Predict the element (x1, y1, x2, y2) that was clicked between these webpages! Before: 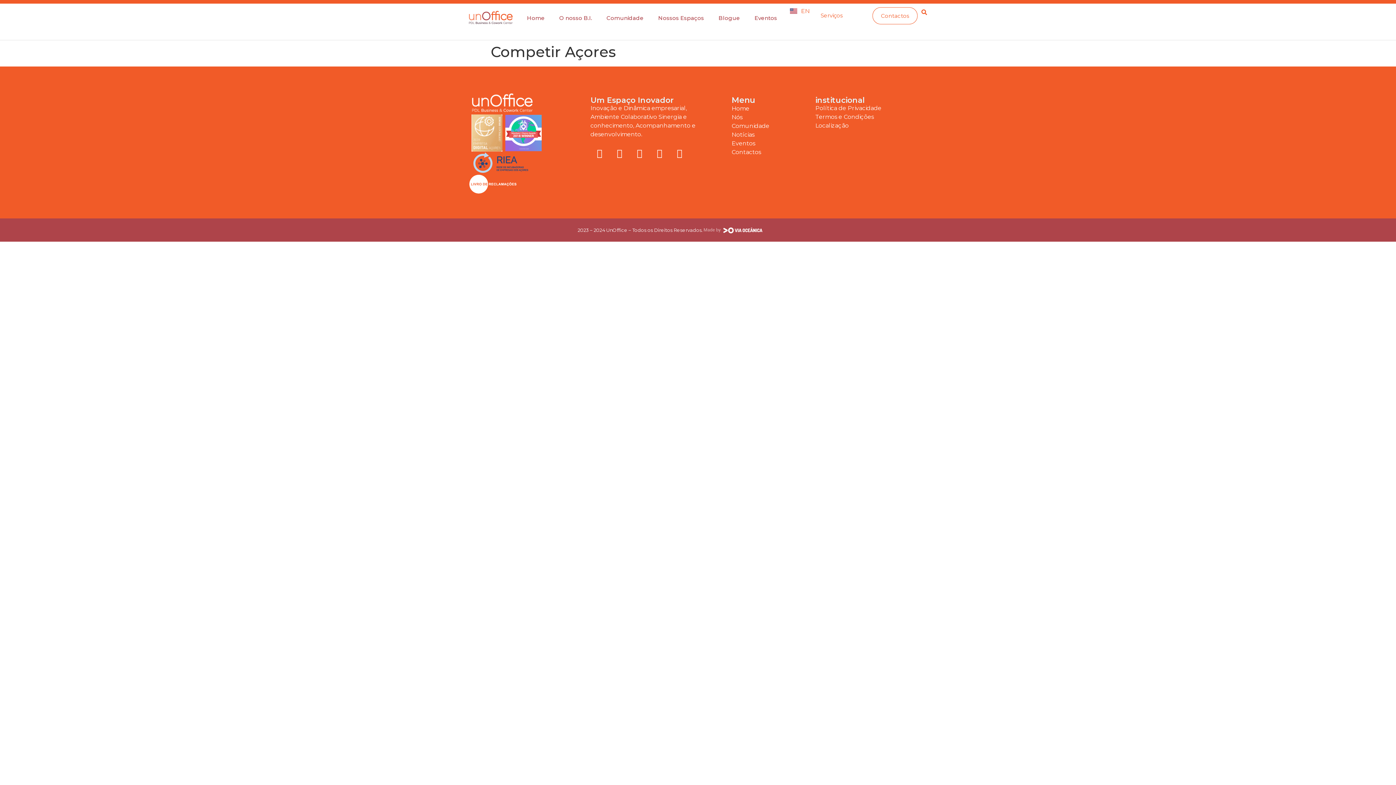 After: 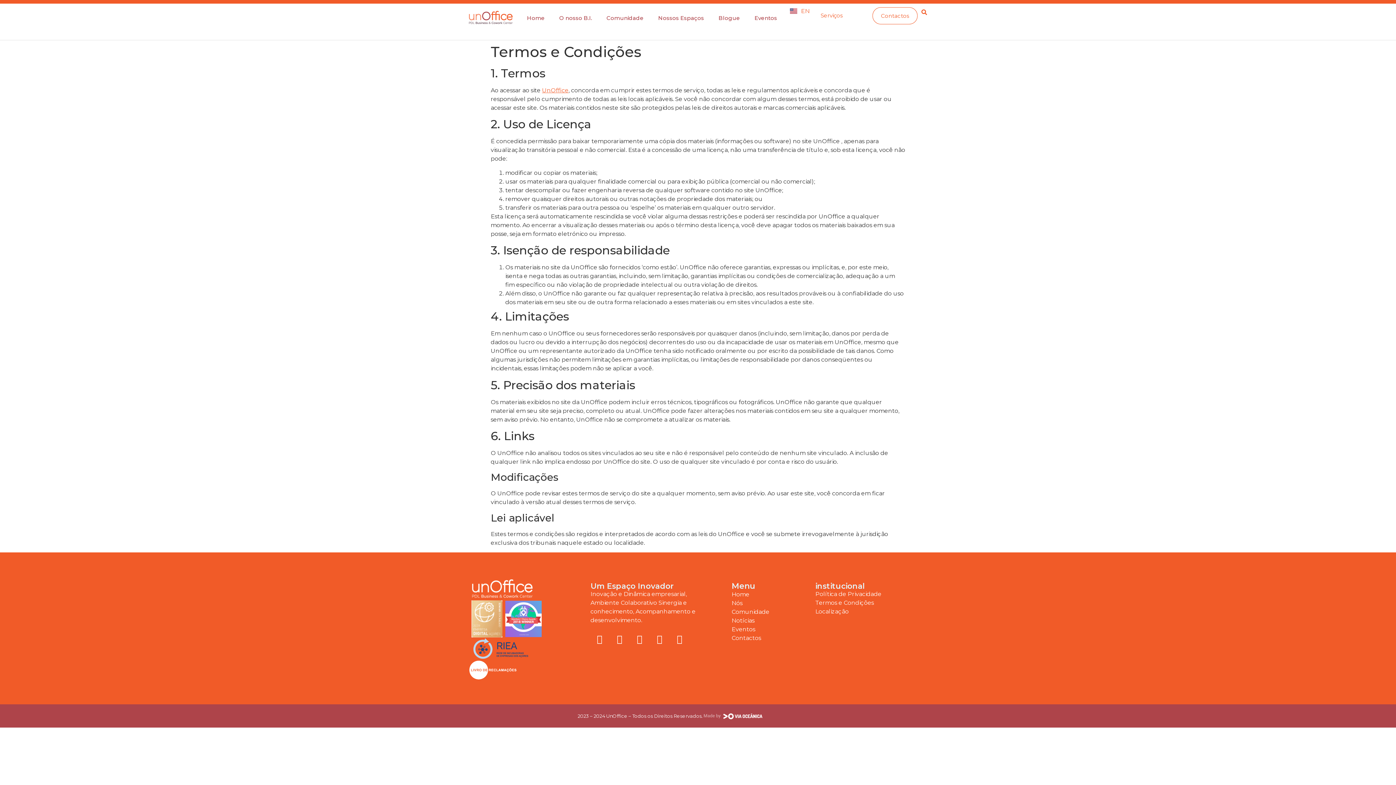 Action: label: Termos e Condições bbox: (815, 112, 921, 121)